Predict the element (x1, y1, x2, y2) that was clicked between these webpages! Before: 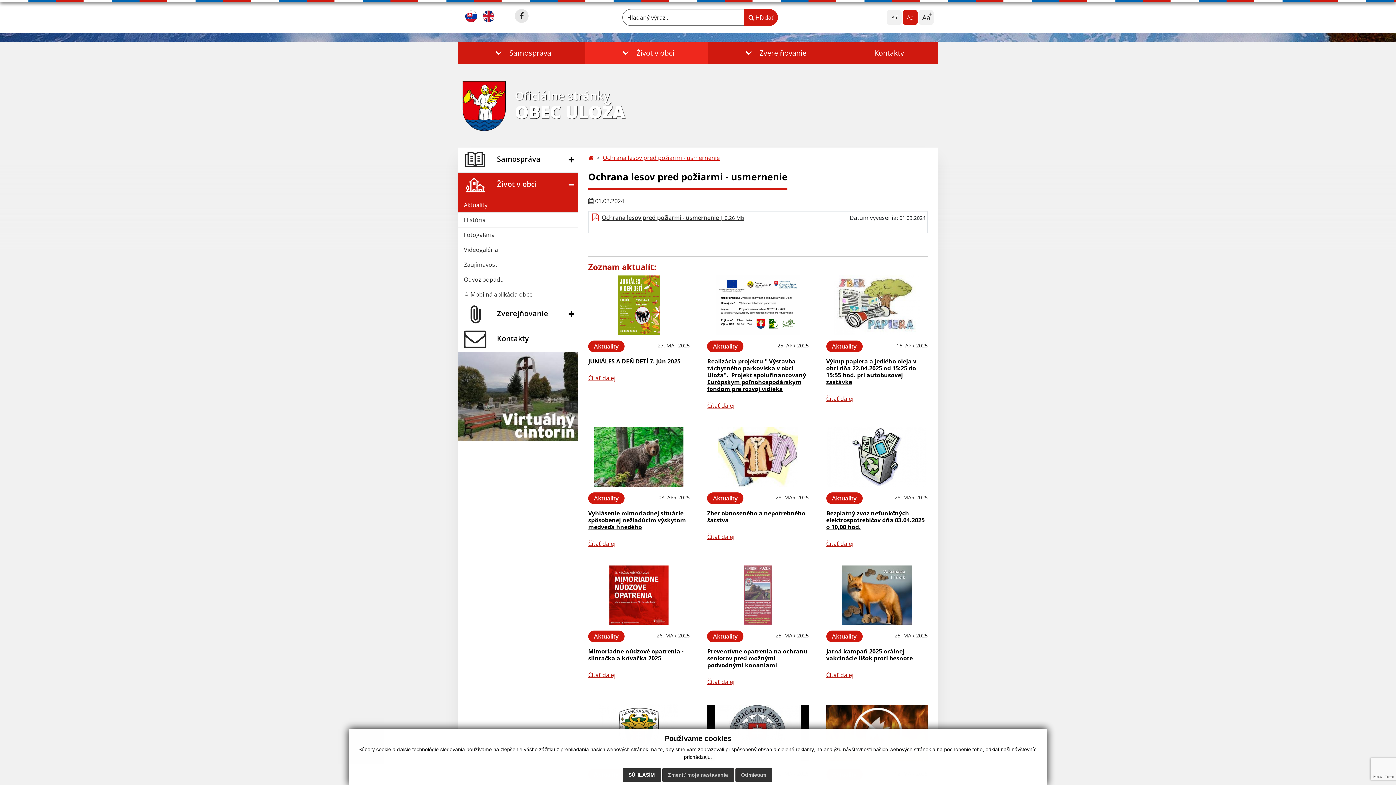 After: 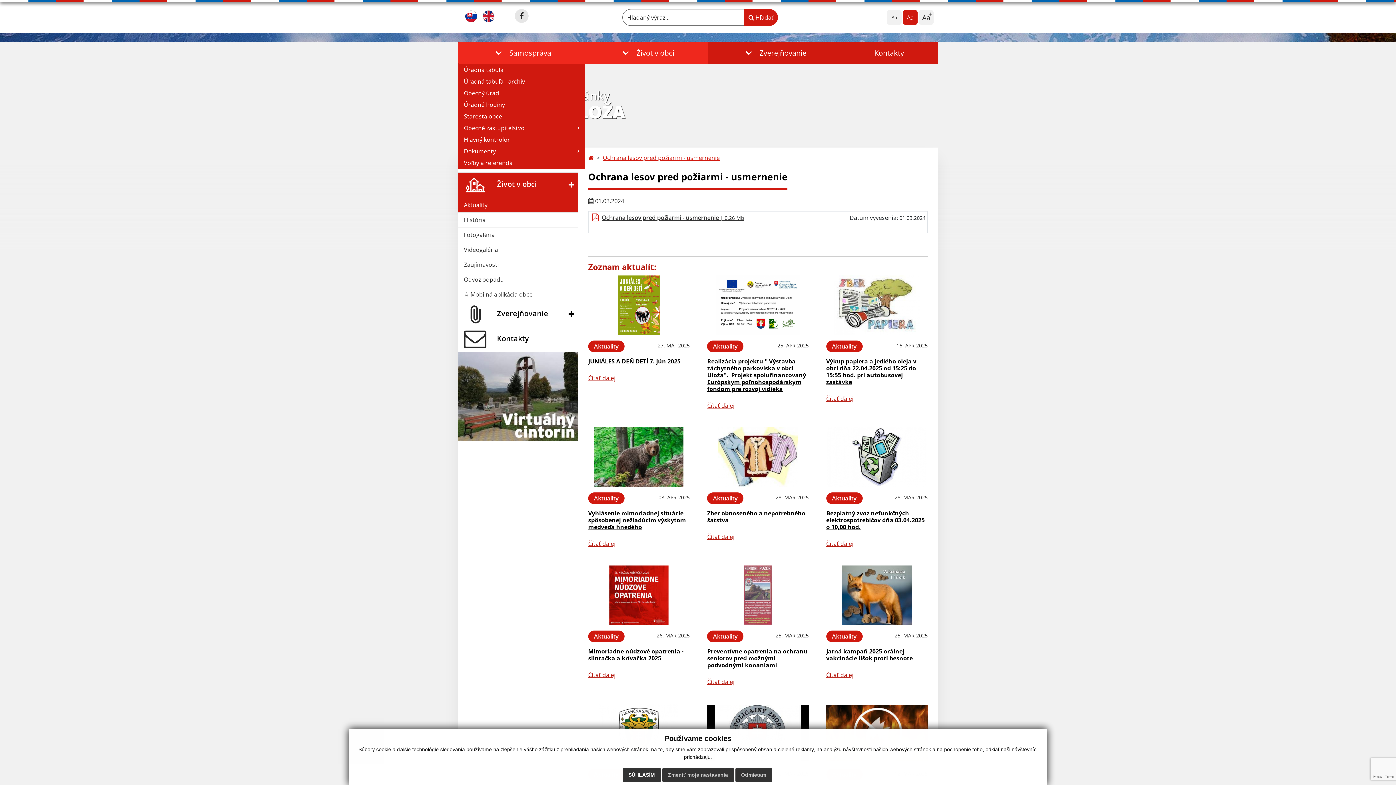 Action: bbox: (458, 41, 585, 64) label: Samospráva